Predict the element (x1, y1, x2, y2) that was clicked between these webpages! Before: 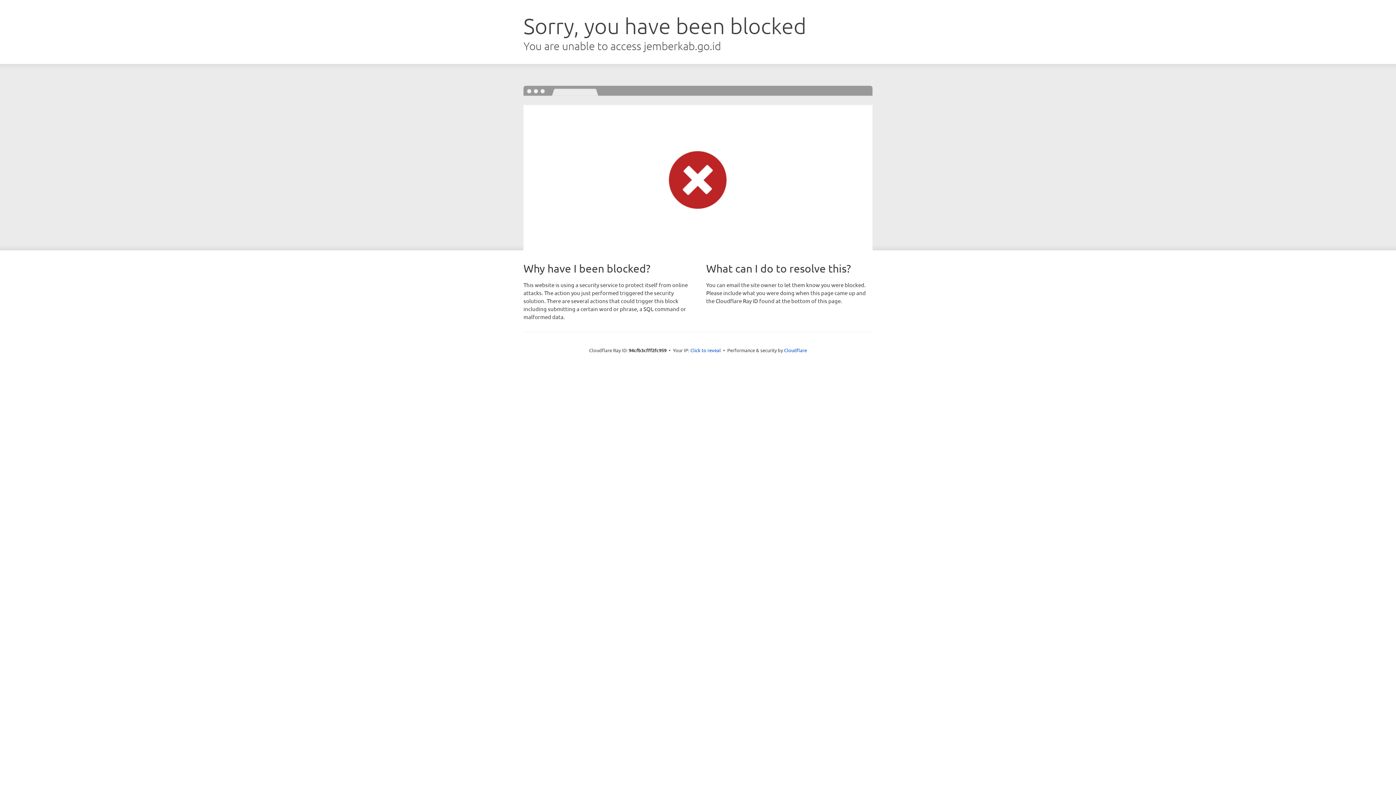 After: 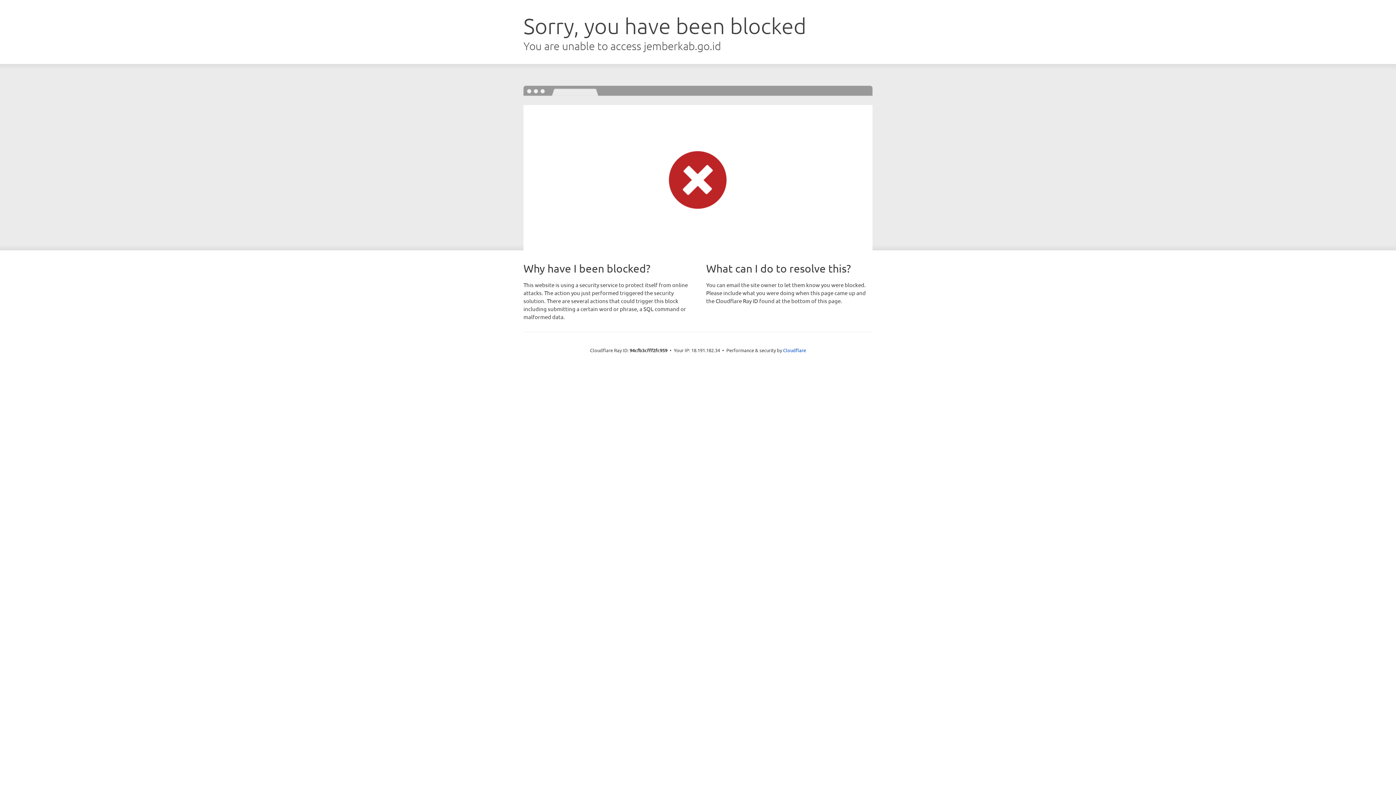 Action: bbox: (690, 346, 721, 353) label: Click to reveal